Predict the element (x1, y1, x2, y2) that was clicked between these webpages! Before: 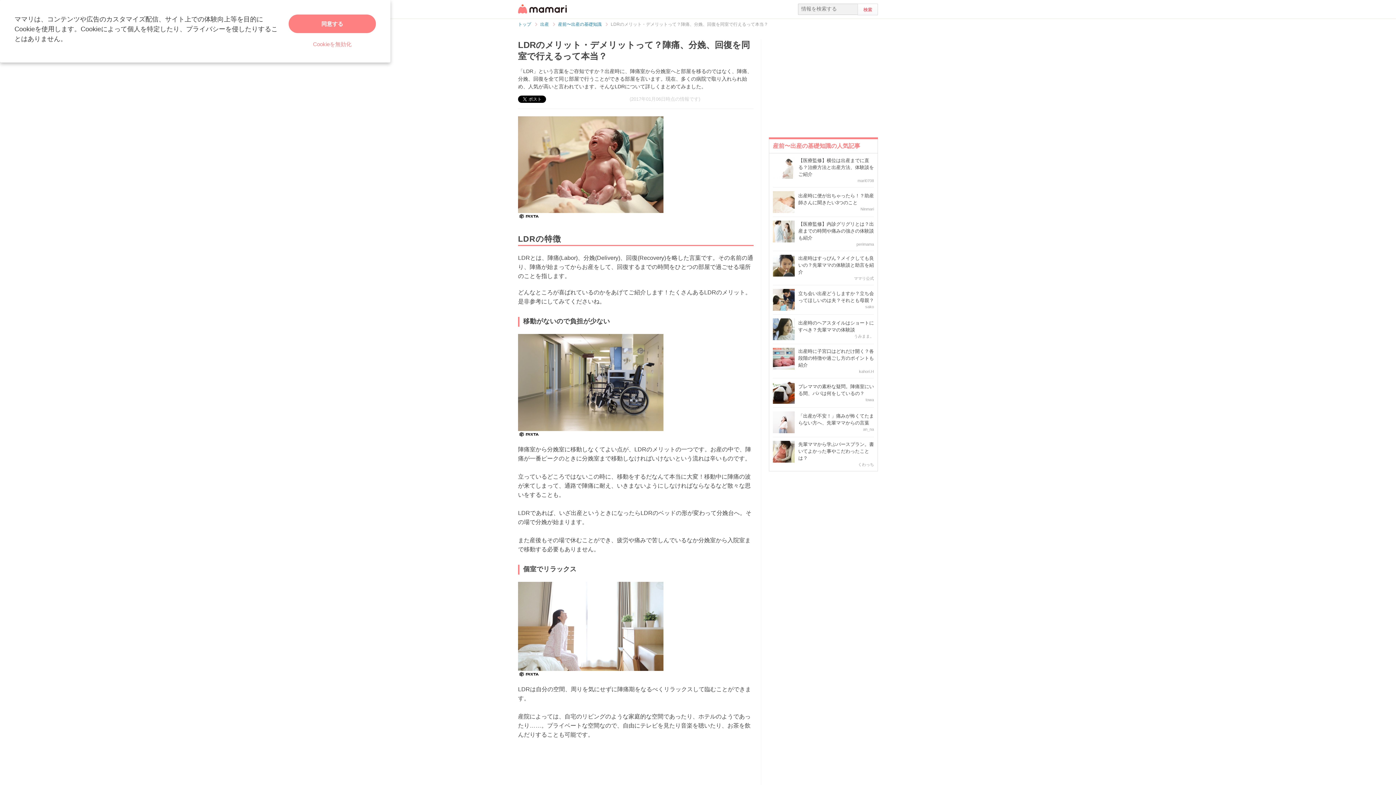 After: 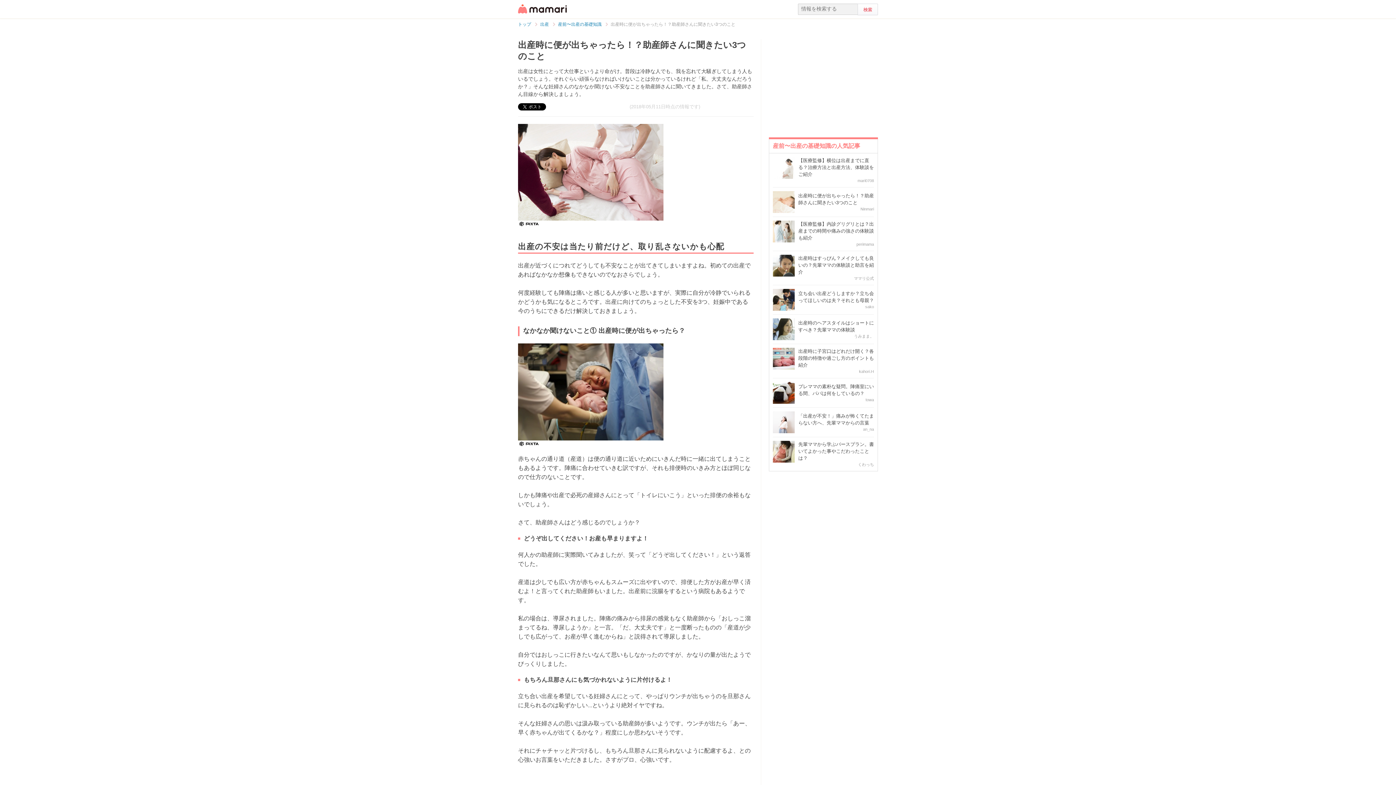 Action: bbox: (773, 191, 794, 213)